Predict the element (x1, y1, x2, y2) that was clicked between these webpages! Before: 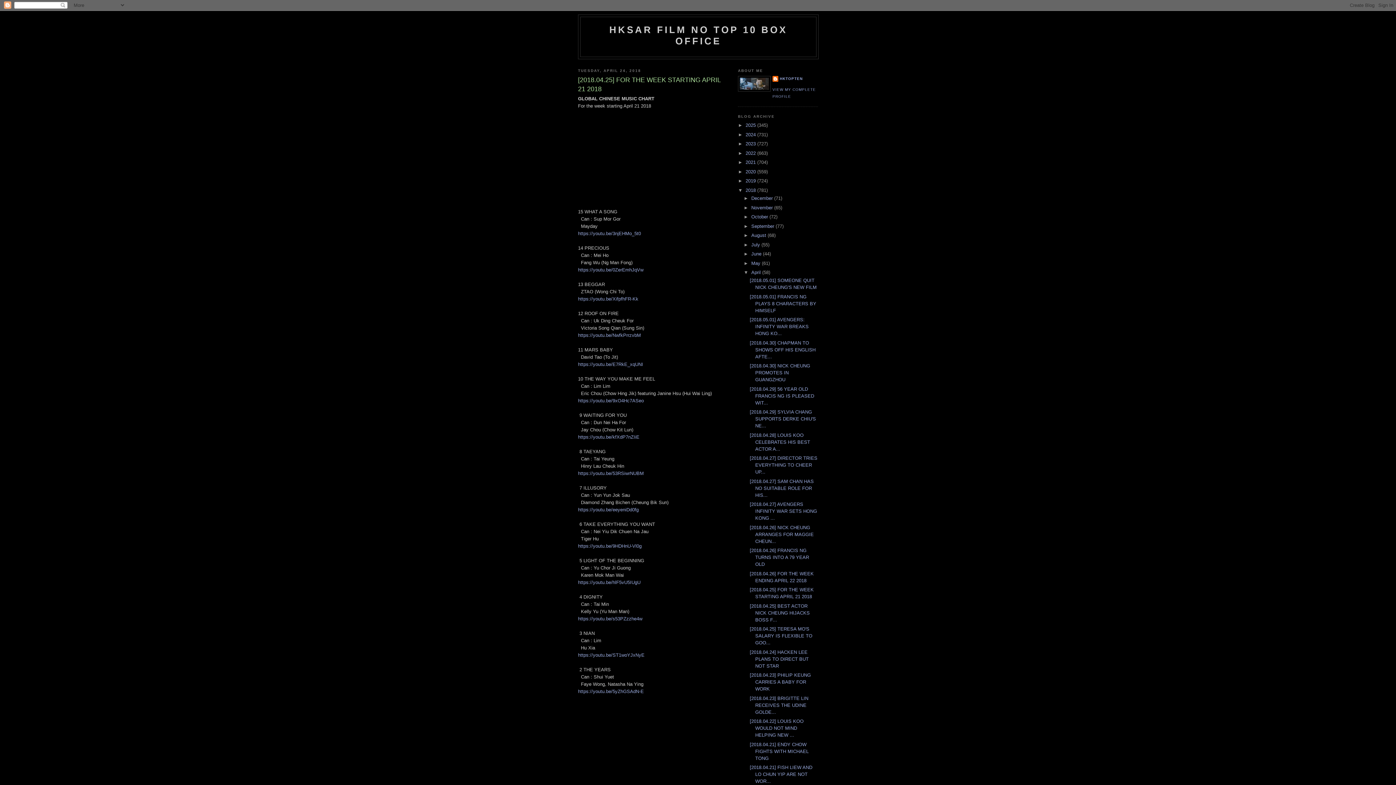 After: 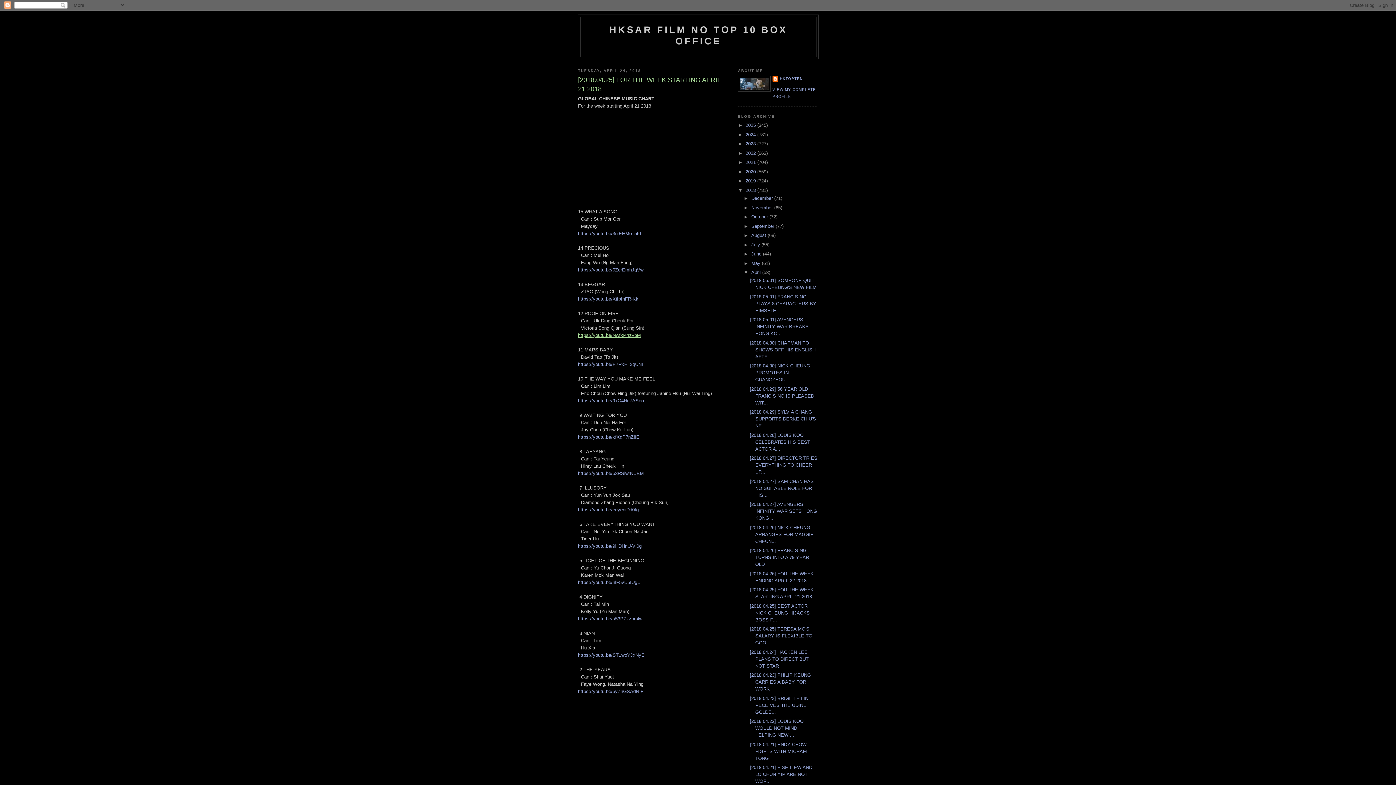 Action: label: https://youtu.be/NwfkPrrzvbM bbox: (578, 332, 641, 338)